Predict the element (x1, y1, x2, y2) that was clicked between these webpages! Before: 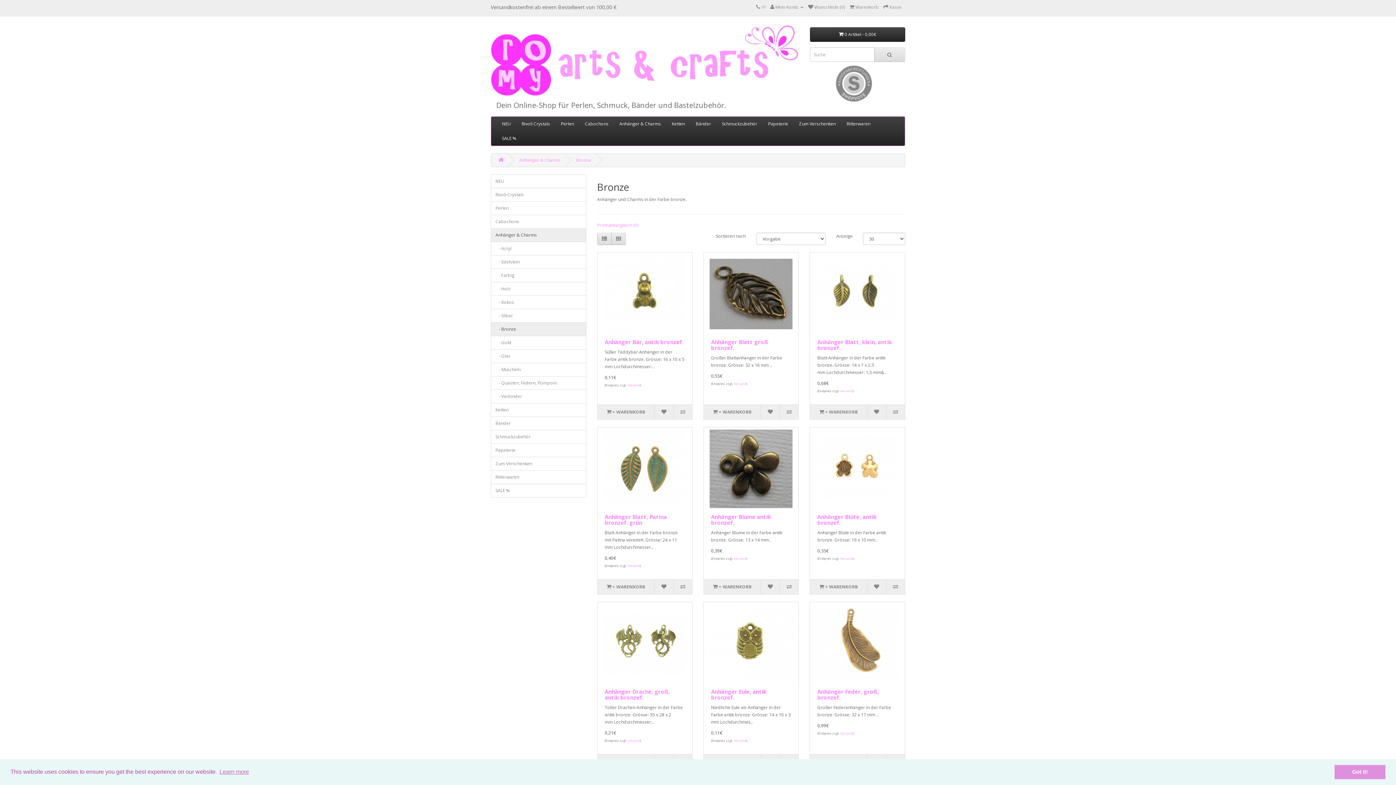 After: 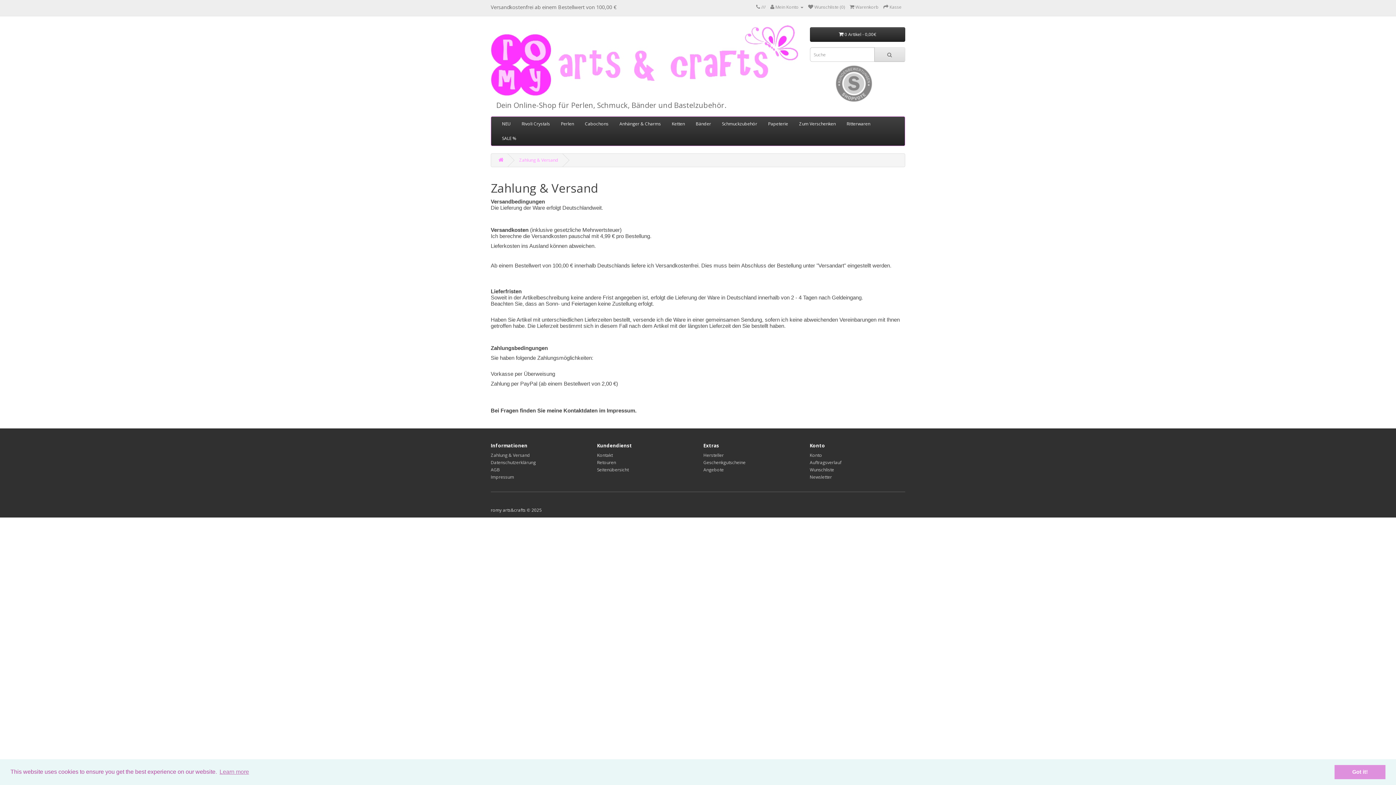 Action: bbox: (840, 389, 852, 393) label: Versand